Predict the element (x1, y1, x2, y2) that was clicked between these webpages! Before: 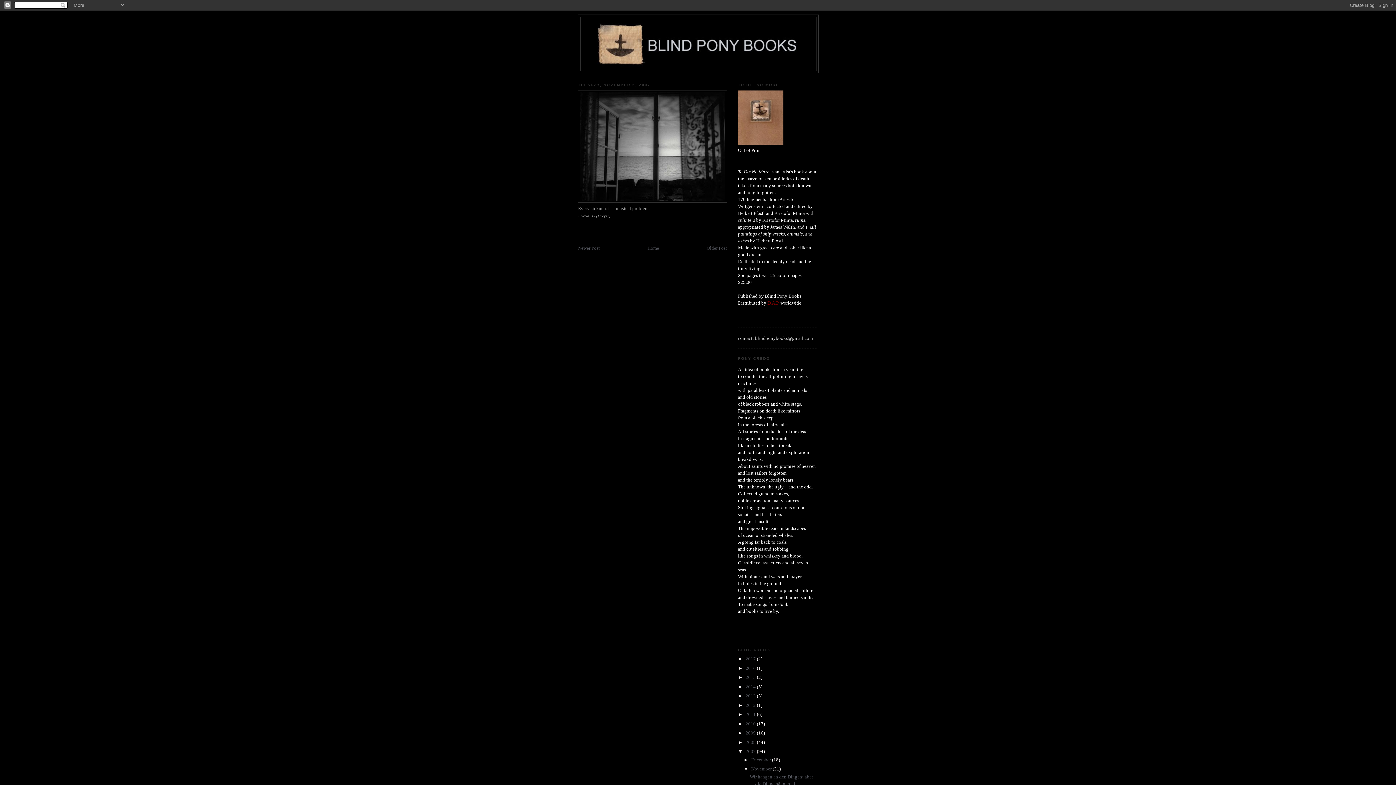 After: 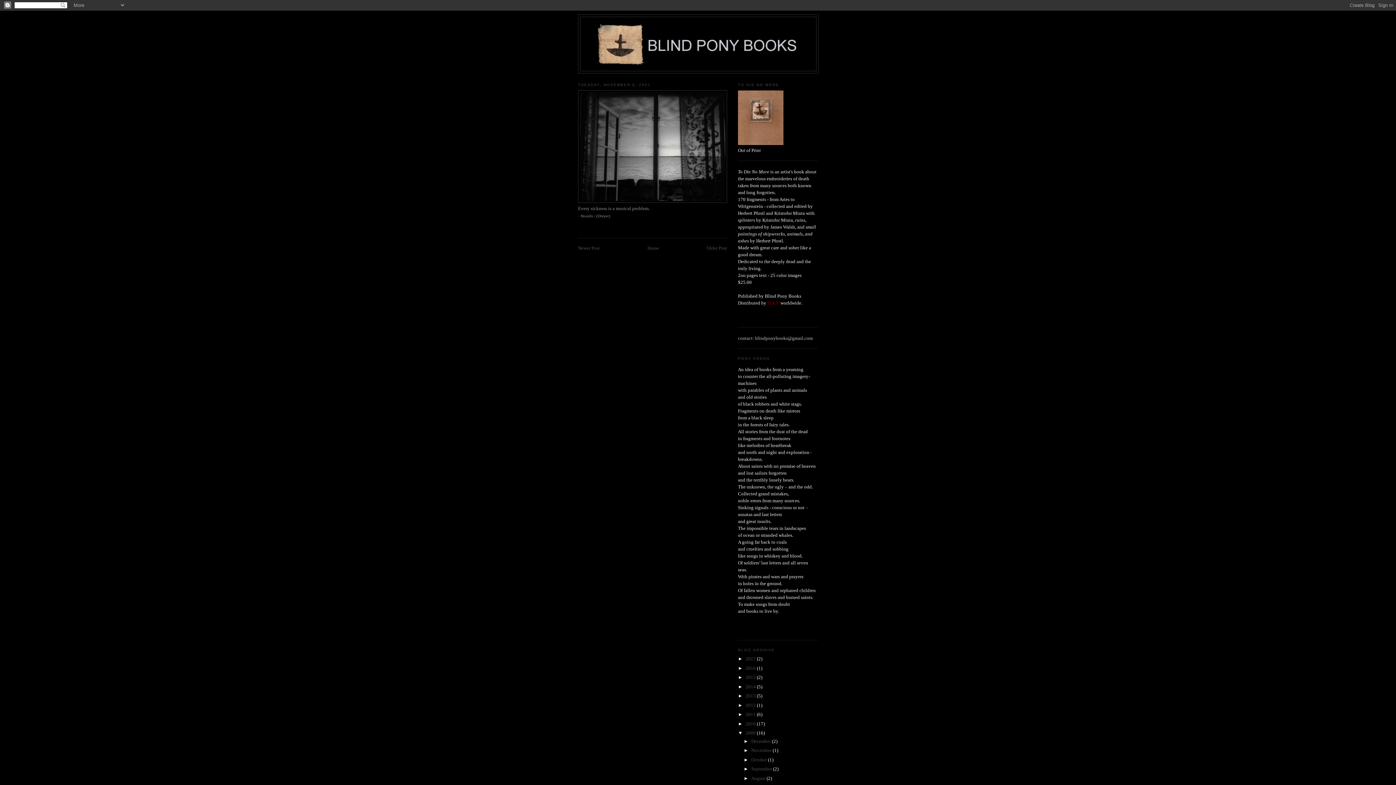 Action: bbox: (738, 730, 745, 736) label: ►  